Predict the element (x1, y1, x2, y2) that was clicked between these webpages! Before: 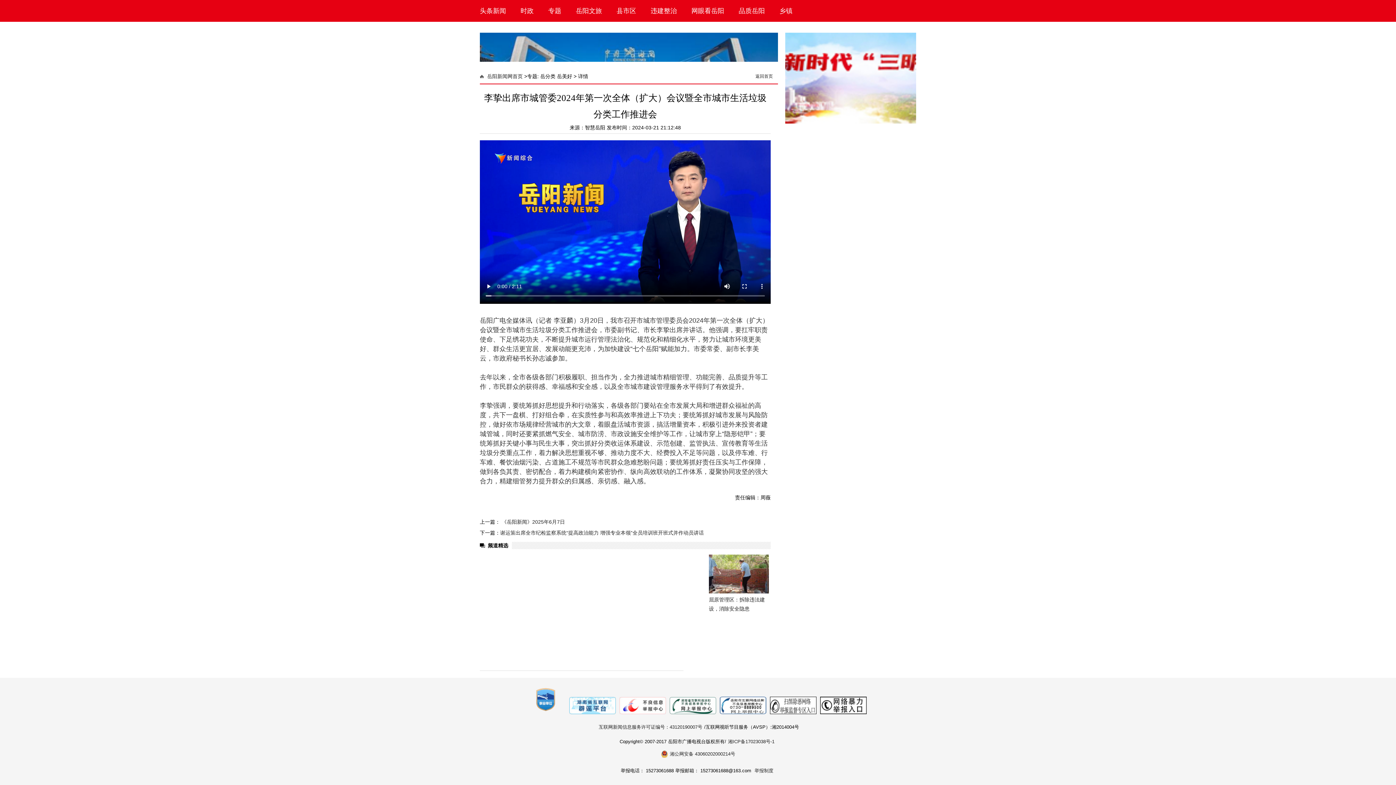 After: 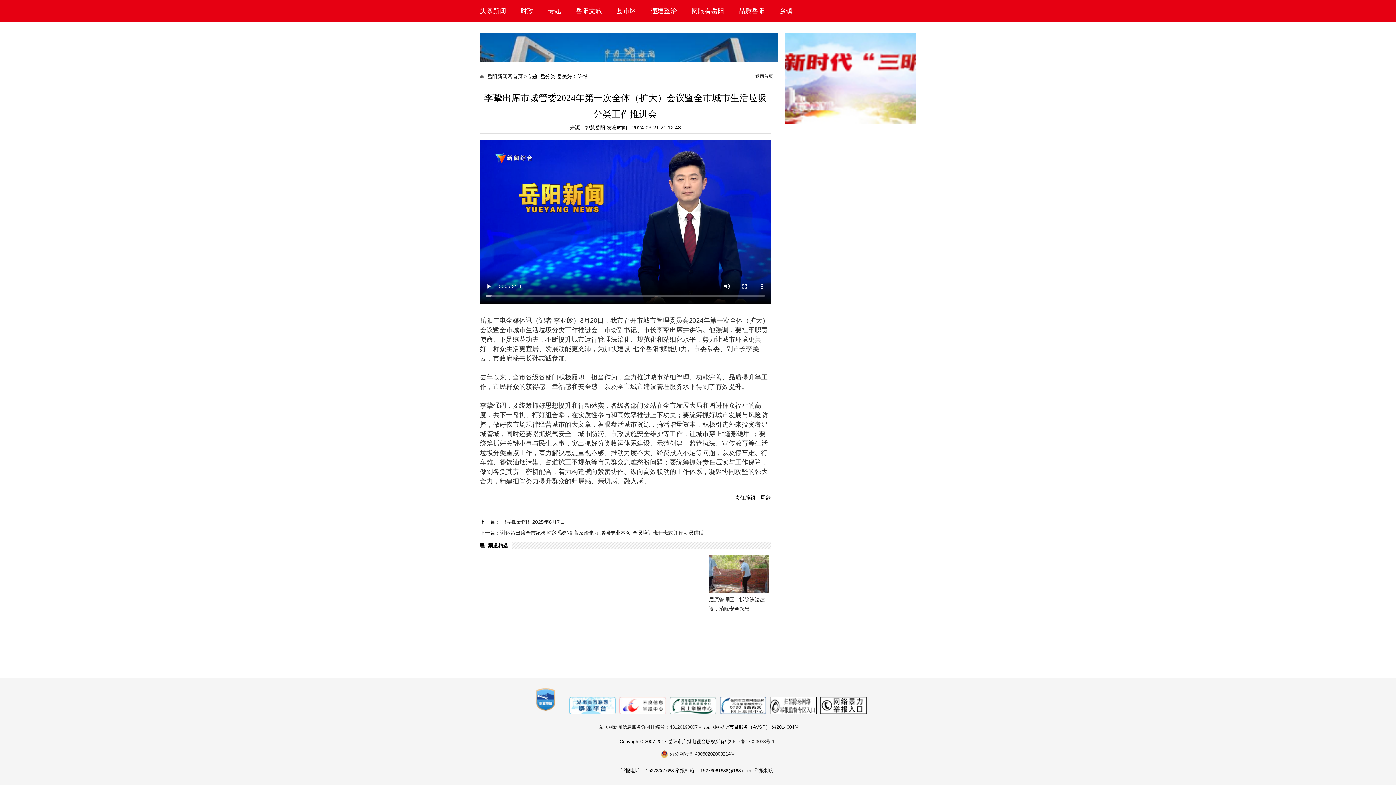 Action: bbox: (567, 697, 617, 720)